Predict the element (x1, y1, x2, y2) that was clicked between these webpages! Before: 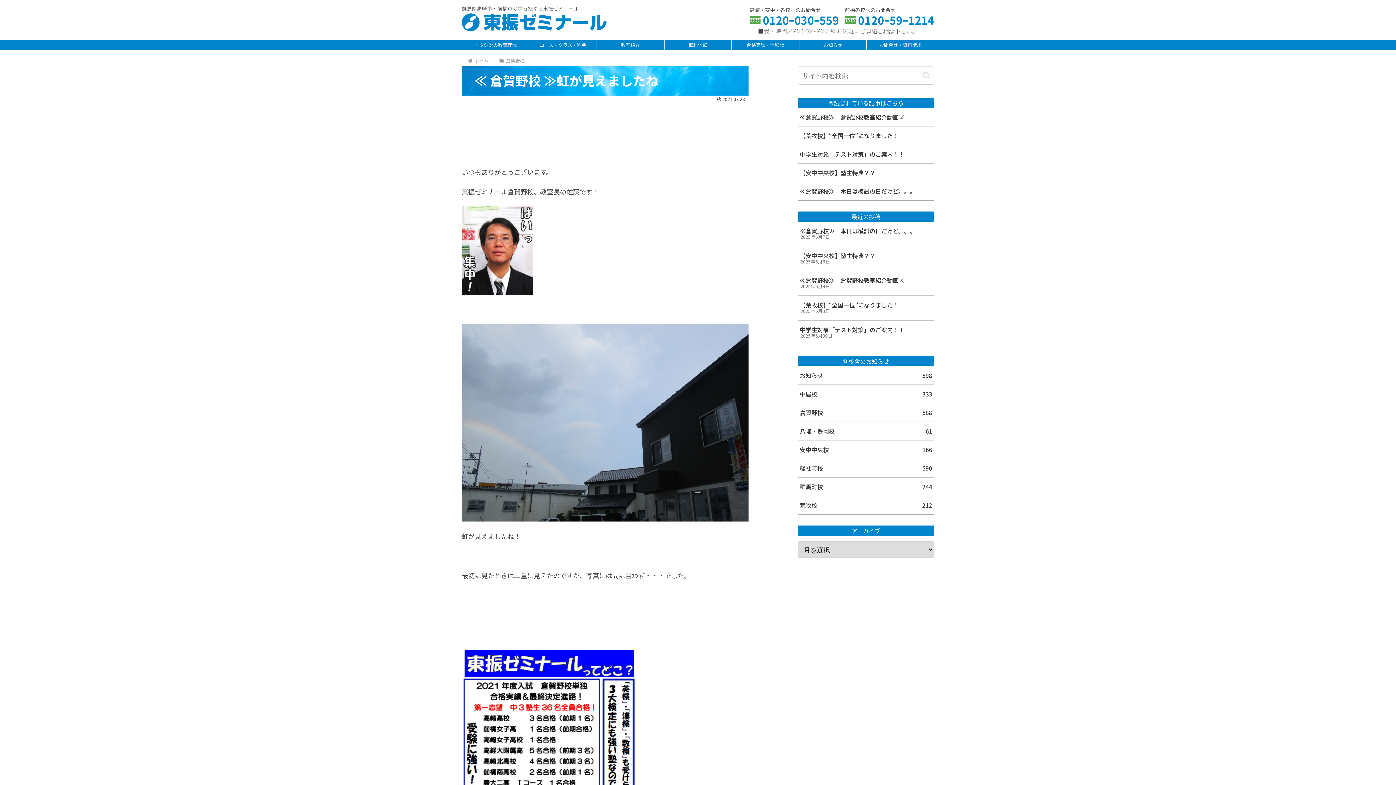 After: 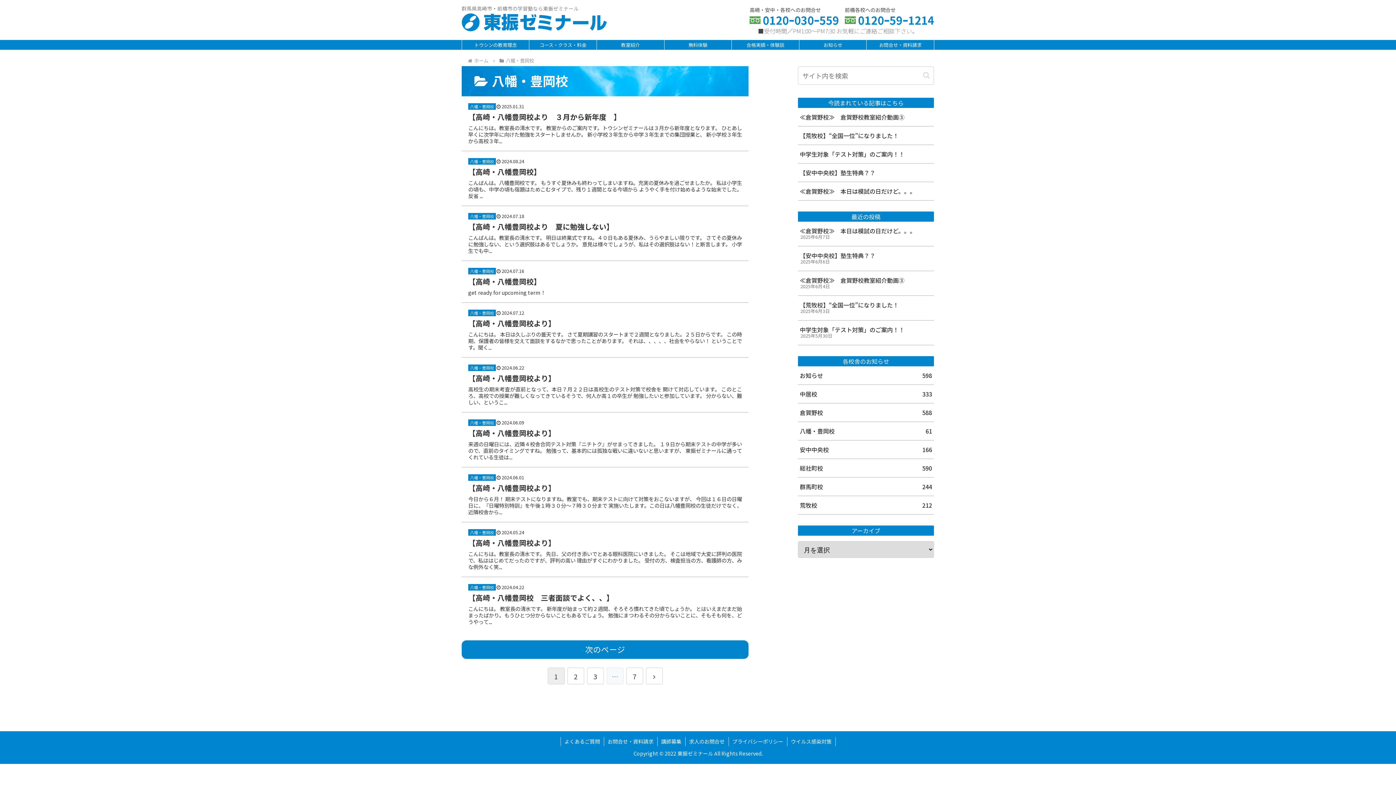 Action: label: 八幡・豊岡校
61 bbox: (798, 422, 934, 440)